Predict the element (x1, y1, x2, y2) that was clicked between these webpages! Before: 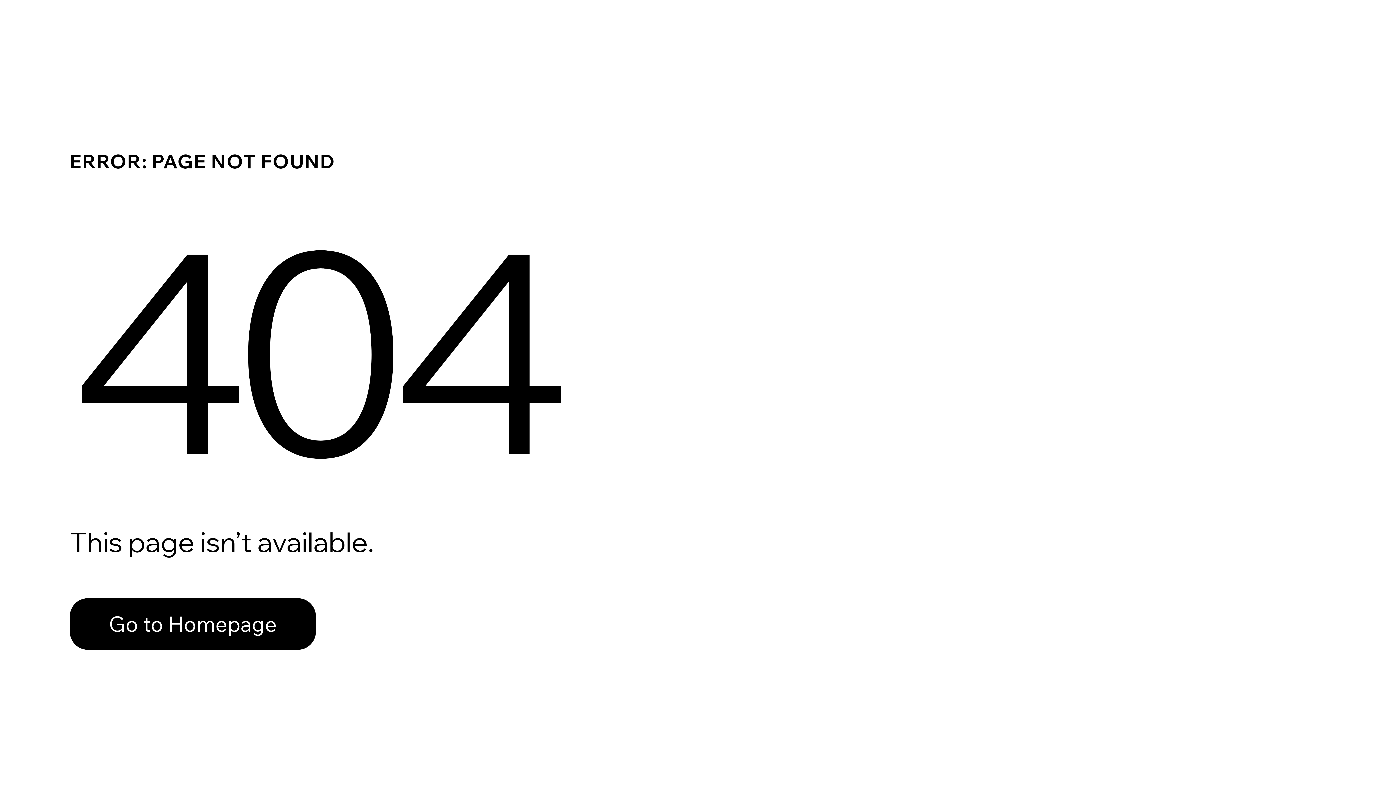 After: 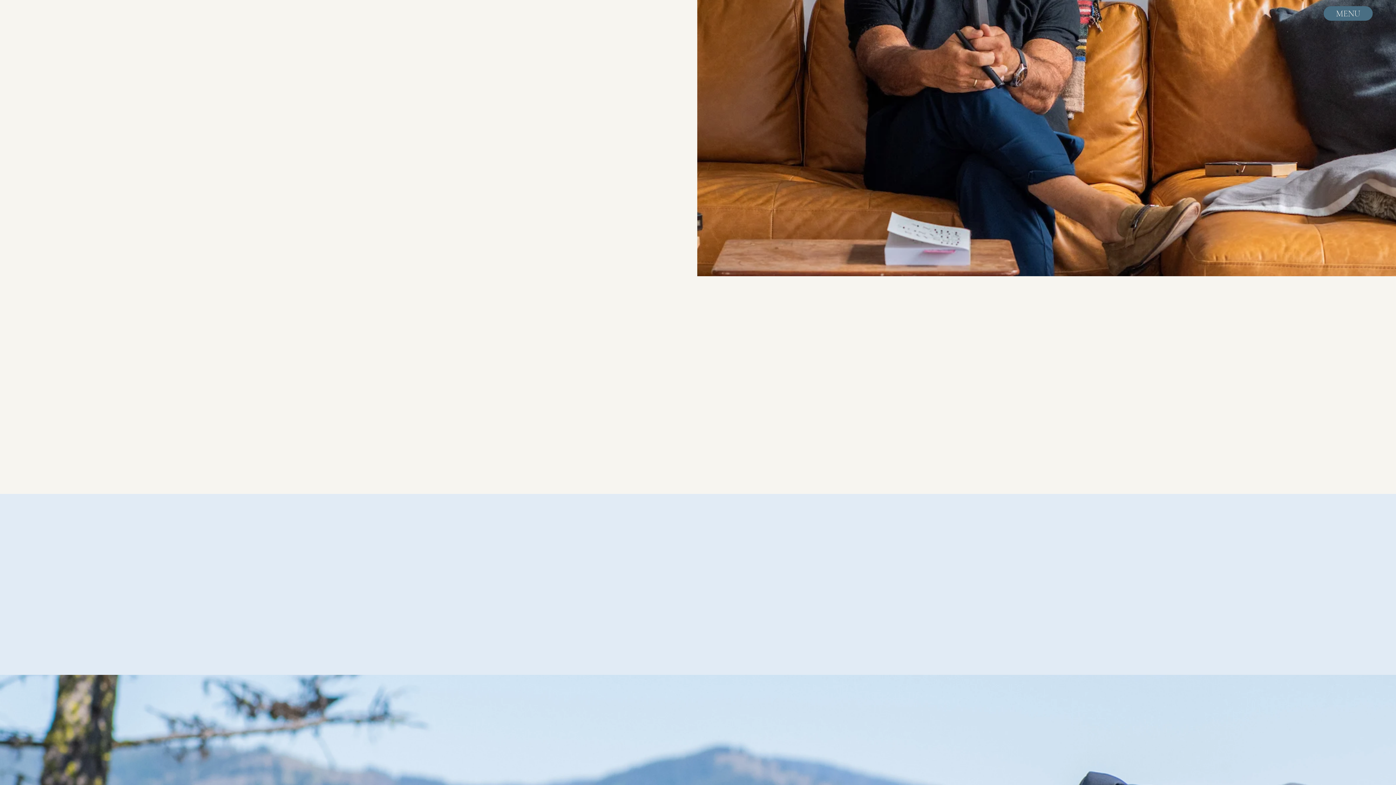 Action: bbox: (69, 598, 316, 650) label: Go to Homepage